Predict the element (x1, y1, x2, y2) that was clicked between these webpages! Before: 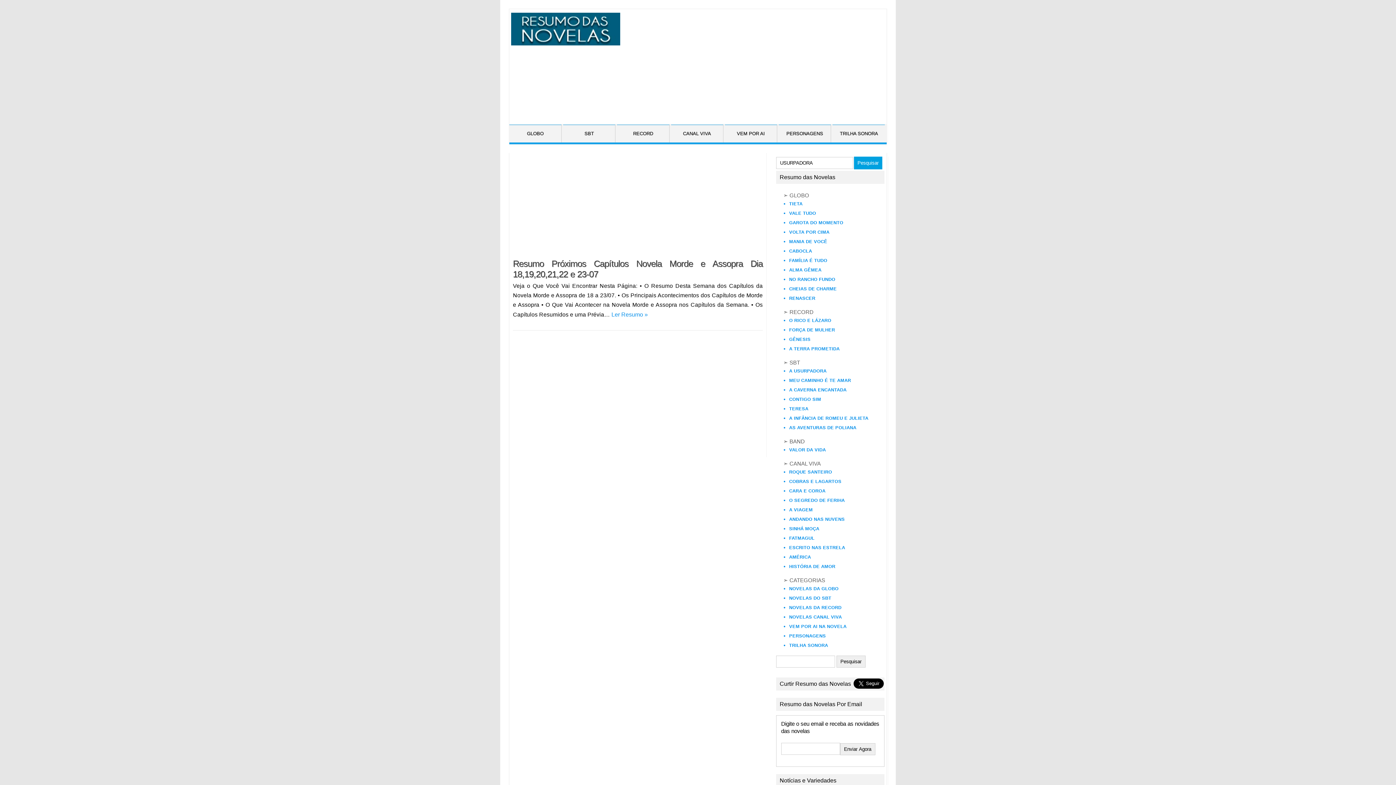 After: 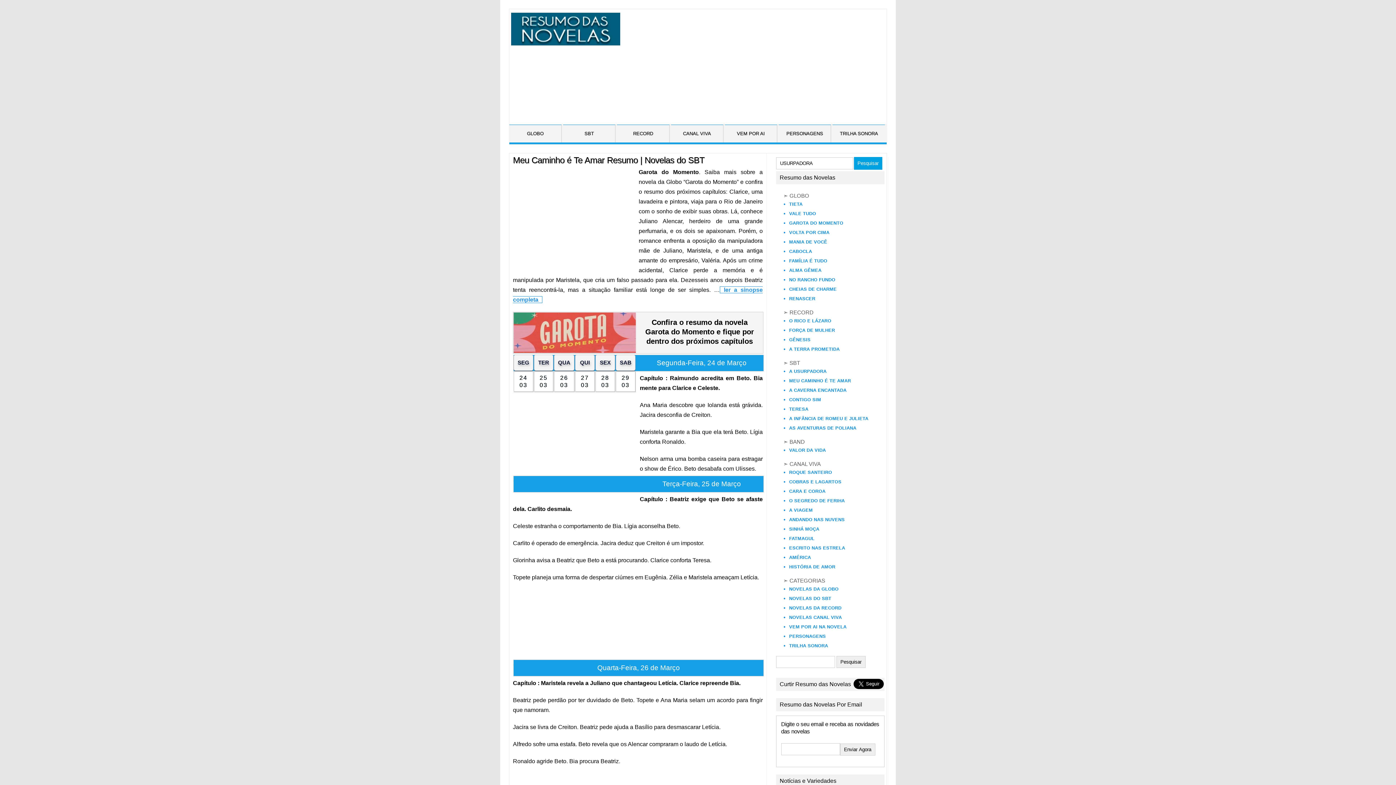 Action: bbox: (789, 377, 851, 383) label: MEU CAMINHO É TE AMAR